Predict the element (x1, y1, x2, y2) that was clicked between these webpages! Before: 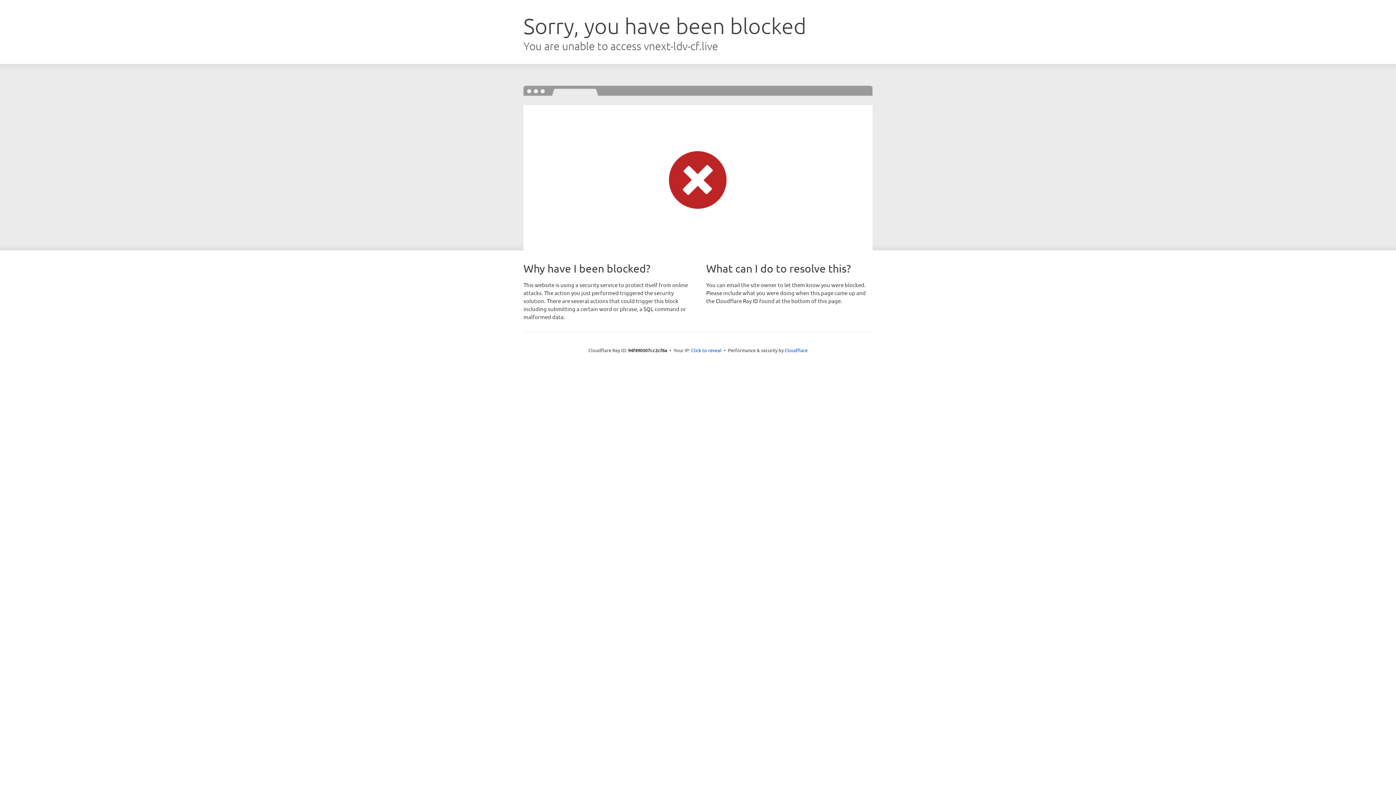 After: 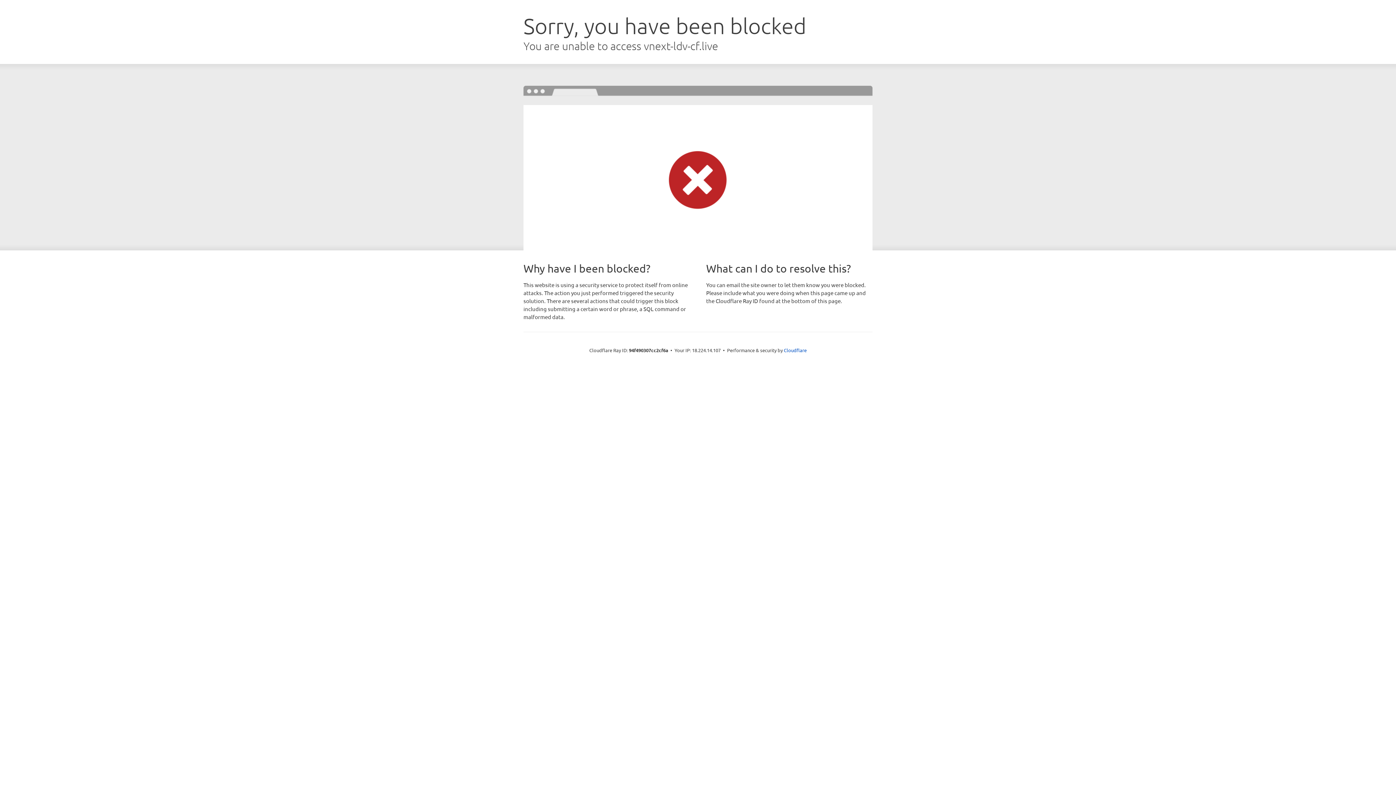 Action: bbox: (691, 346, 721, 353) label: Click to reveal